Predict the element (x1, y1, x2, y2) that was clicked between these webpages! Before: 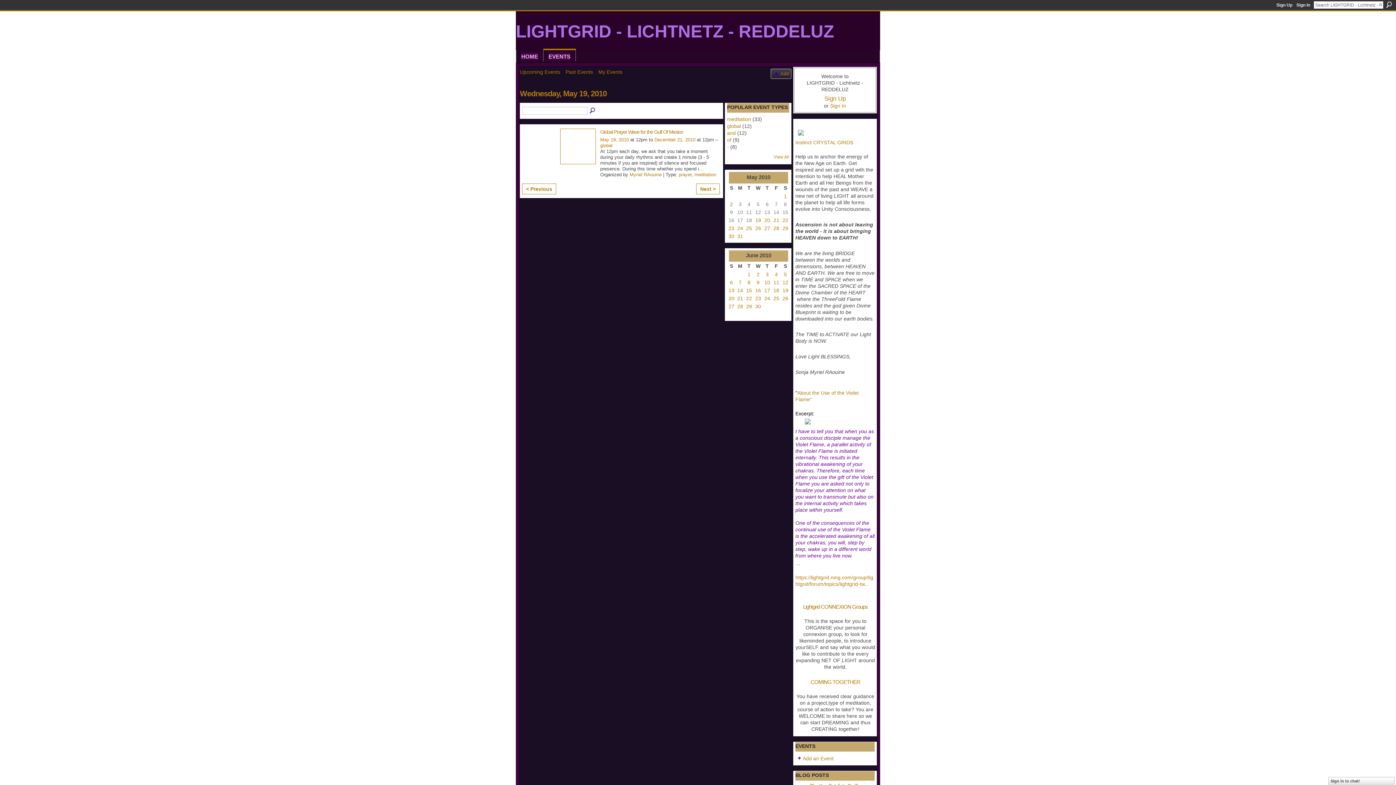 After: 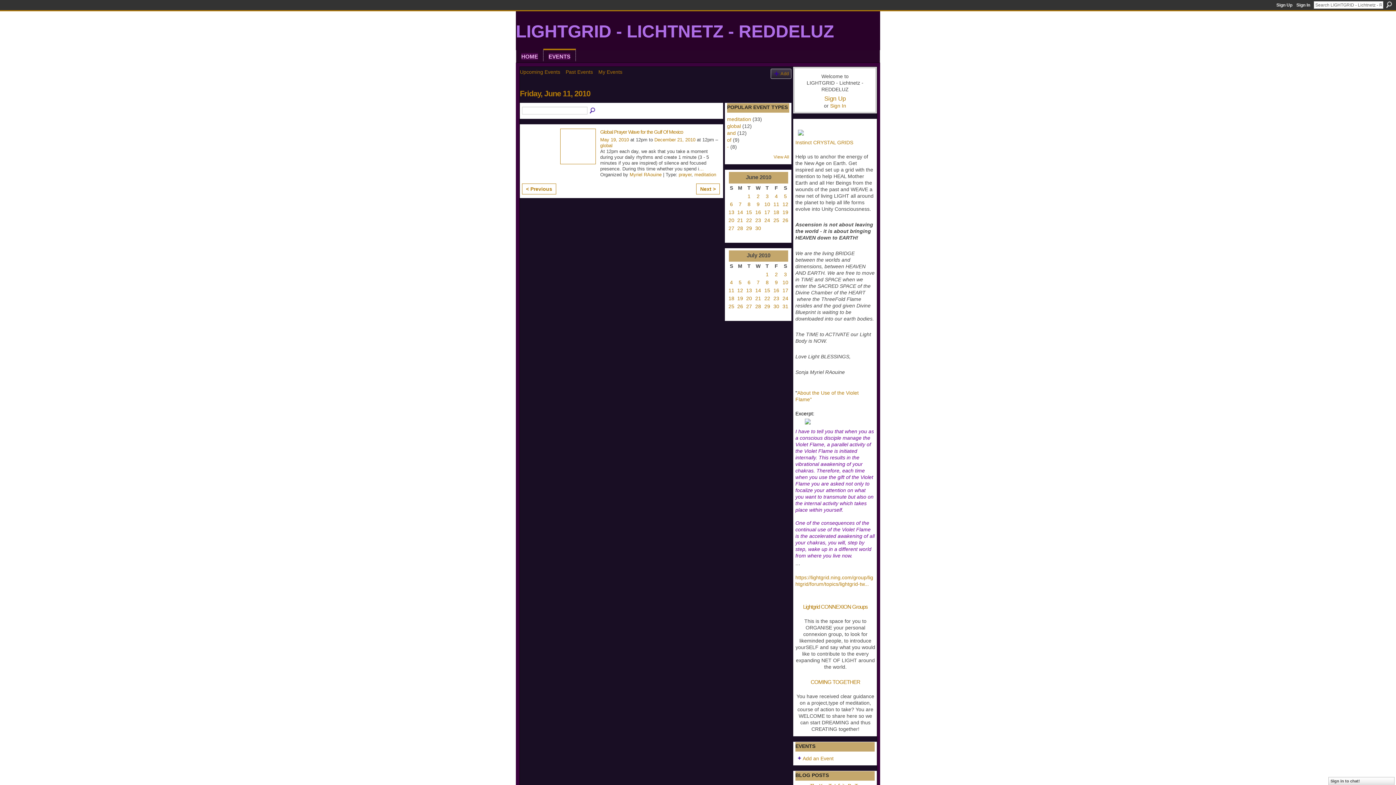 Action: label: 11 bbox: (773, 279, 779, 285)